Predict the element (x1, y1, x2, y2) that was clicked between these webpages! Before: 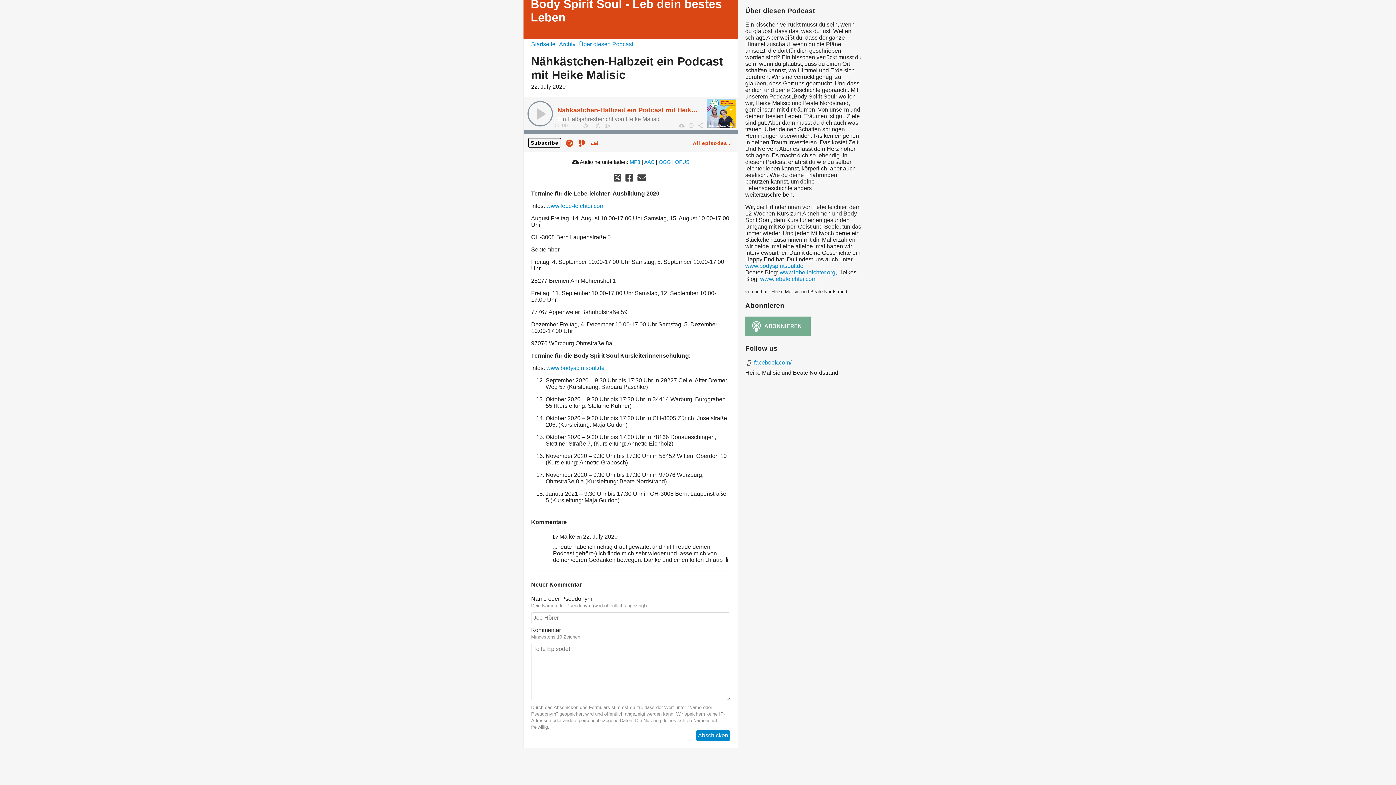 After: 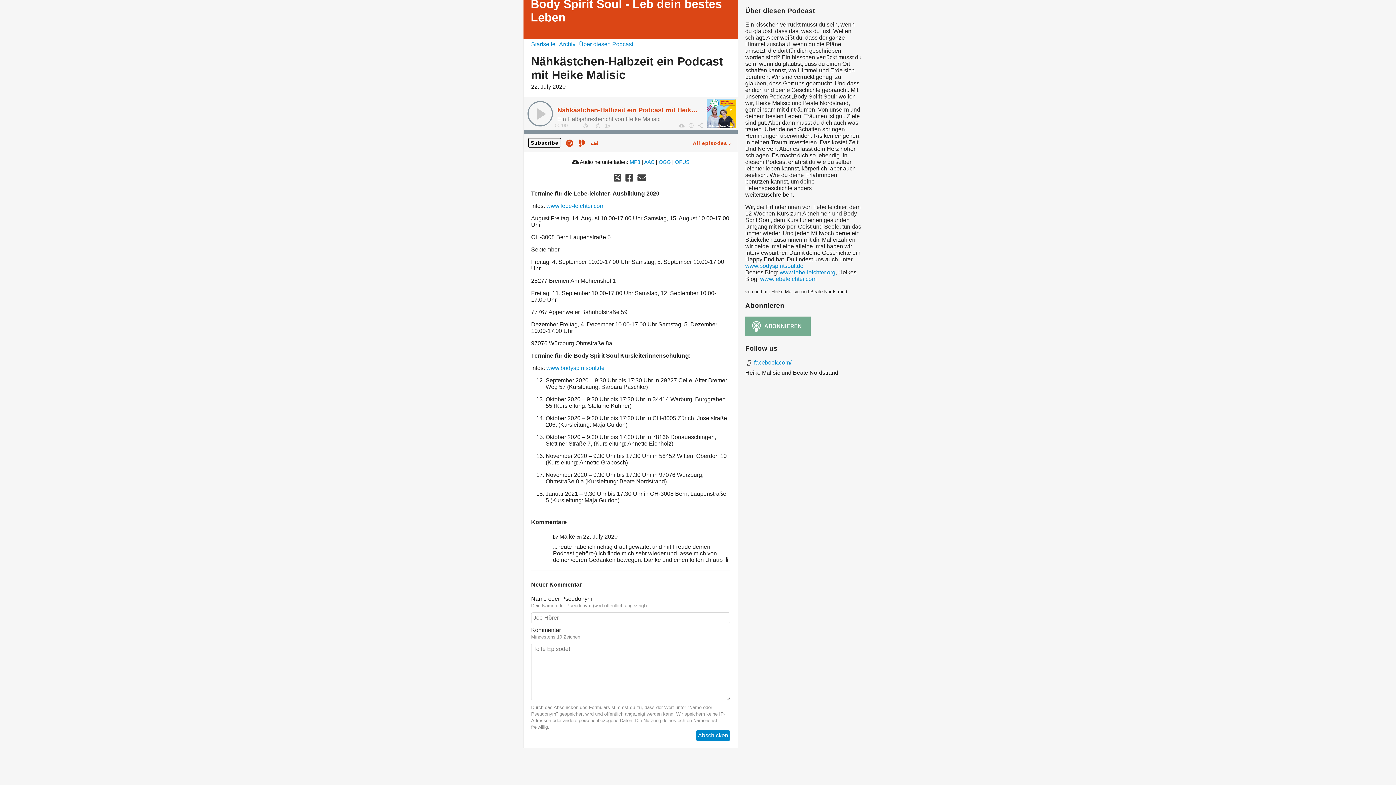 Action: label: View Podcast on Spotify bbox: (566, 139, 573, 145)